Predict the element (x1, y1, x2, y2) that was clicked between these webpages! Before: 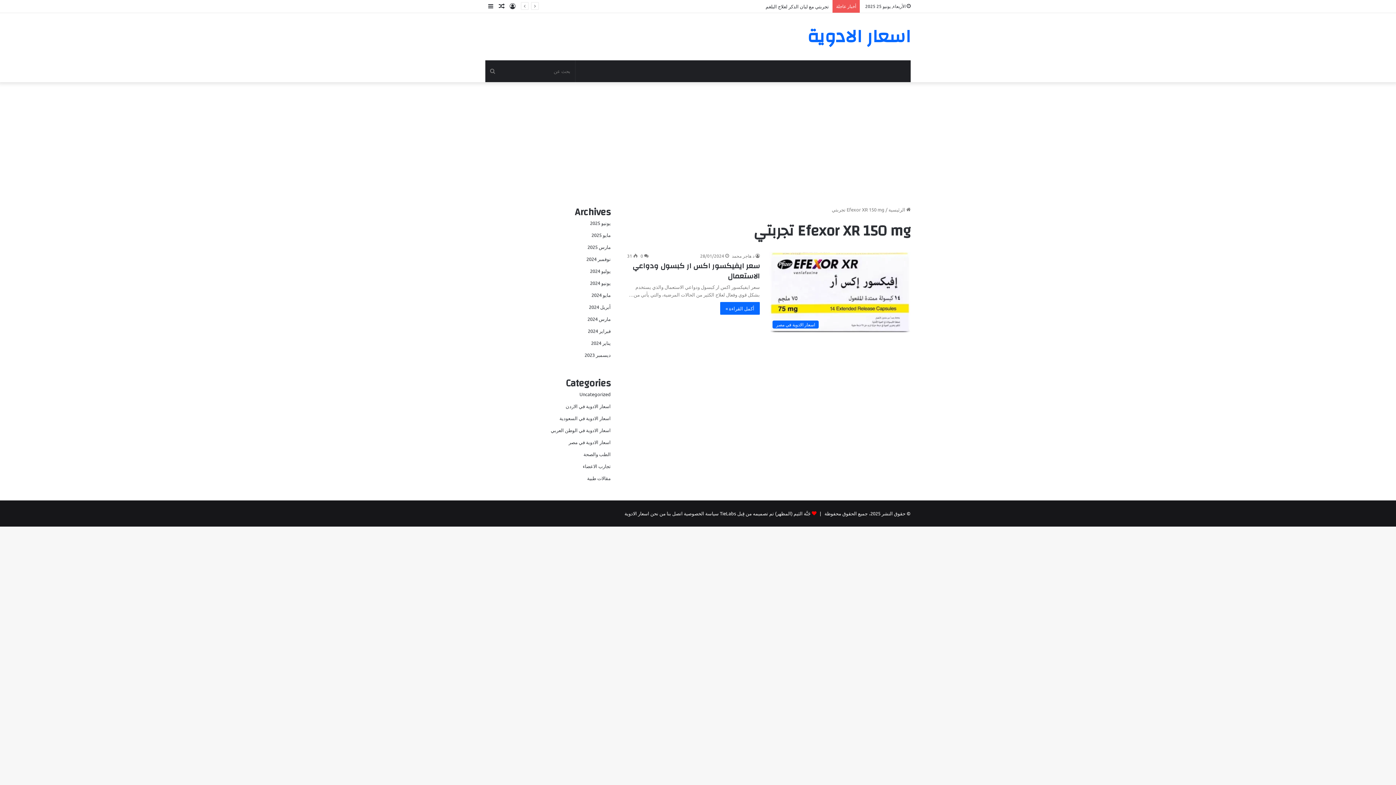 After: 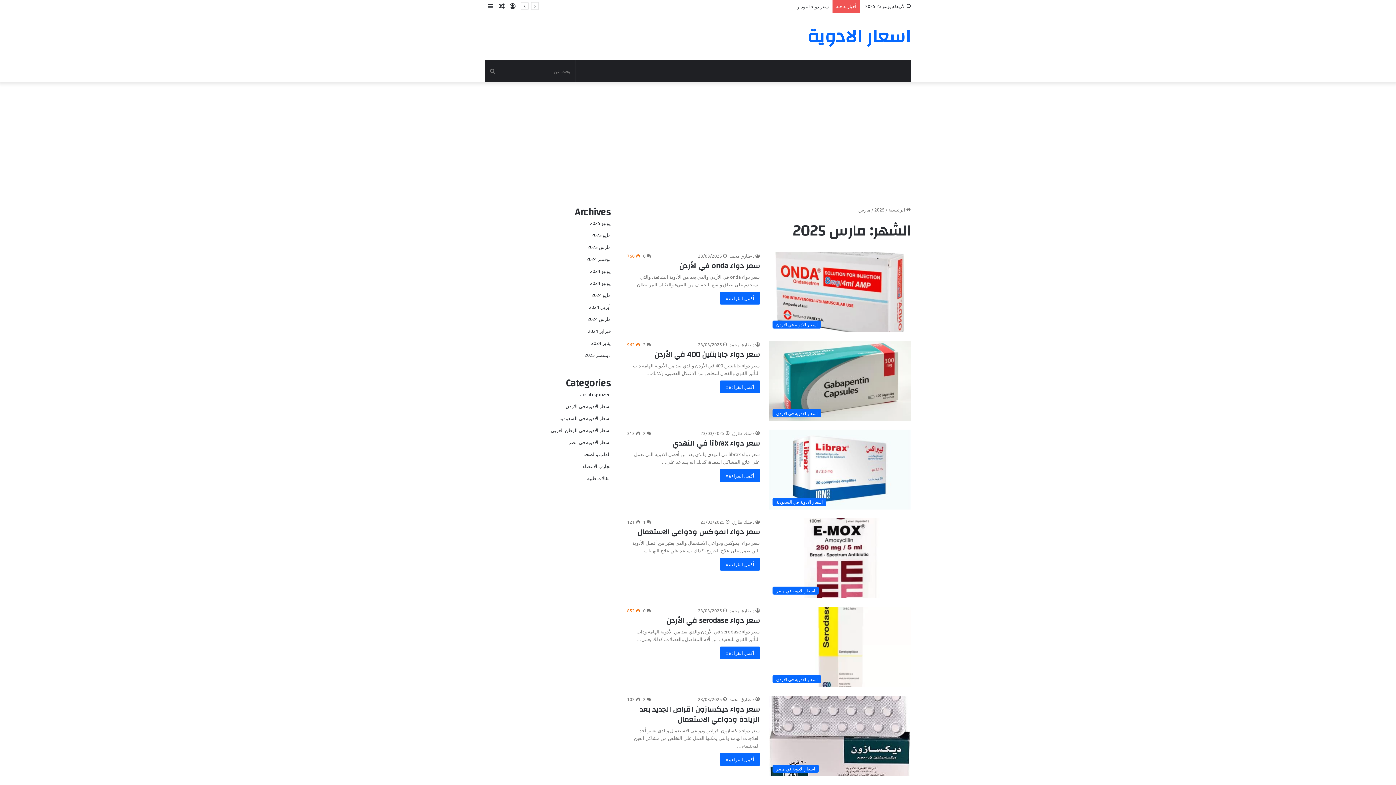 Action: label: مارس 2025 bbox: (587, 244, 610, 250)